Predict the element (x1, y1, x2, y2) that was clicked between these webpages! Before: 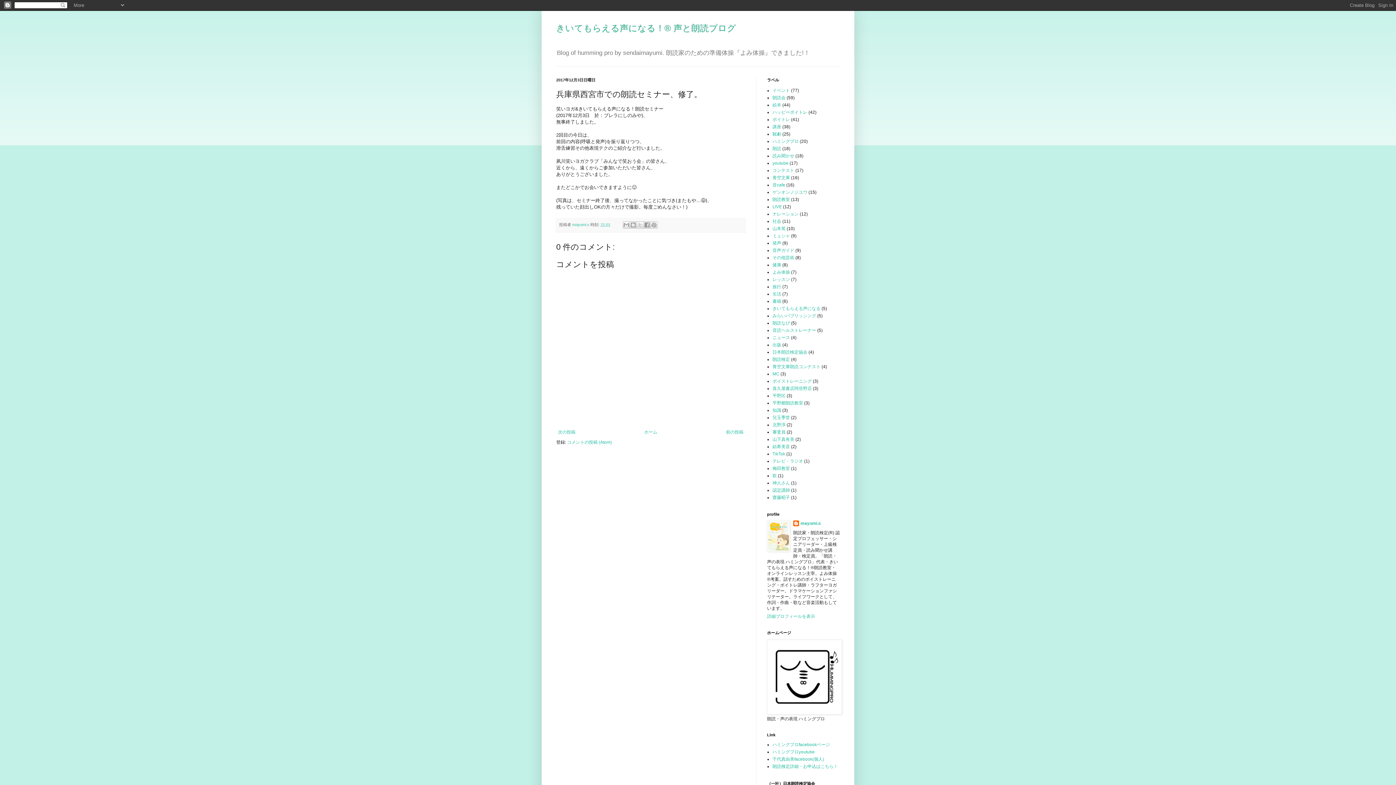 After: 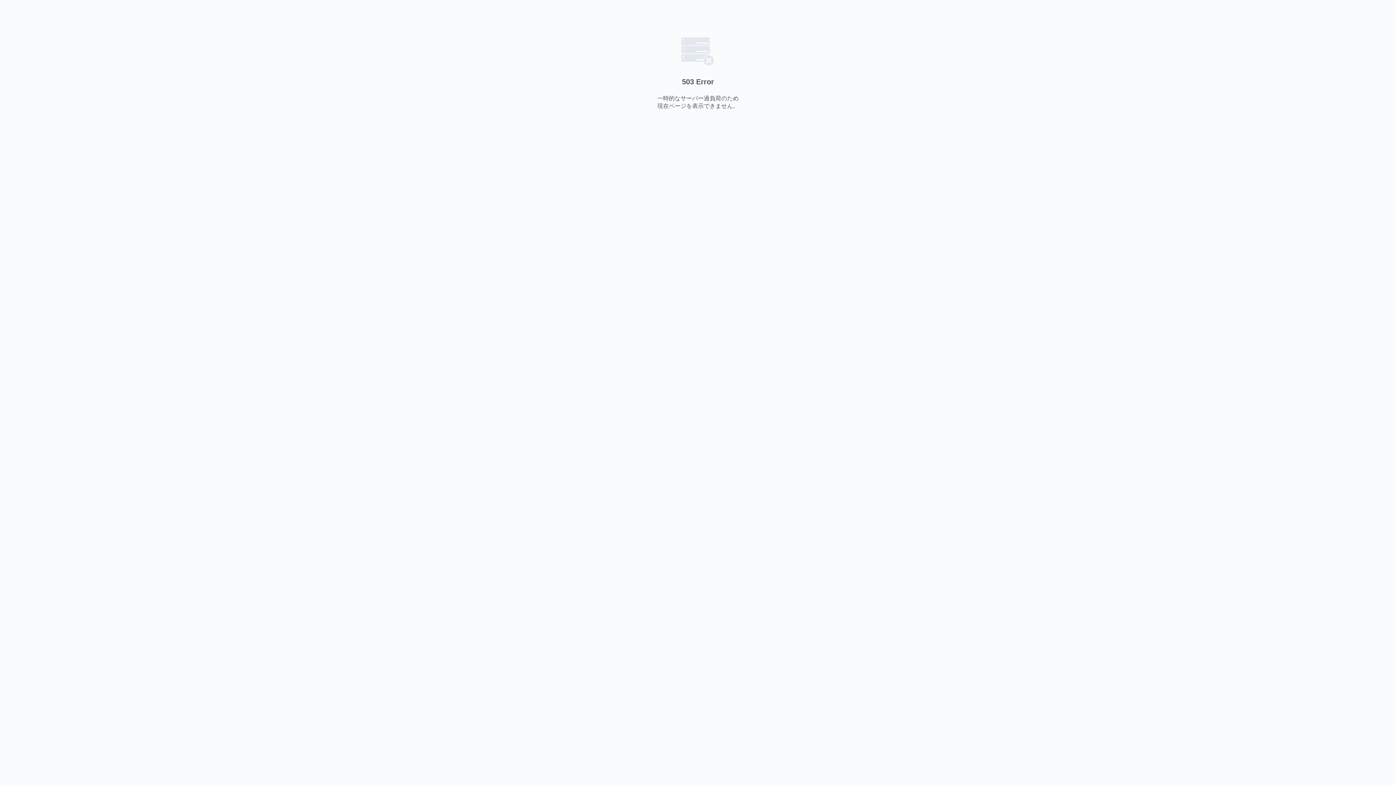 Action: bbox: (772, 764, 838, 769) label: 朗読検定詳細・お申込はこちら！